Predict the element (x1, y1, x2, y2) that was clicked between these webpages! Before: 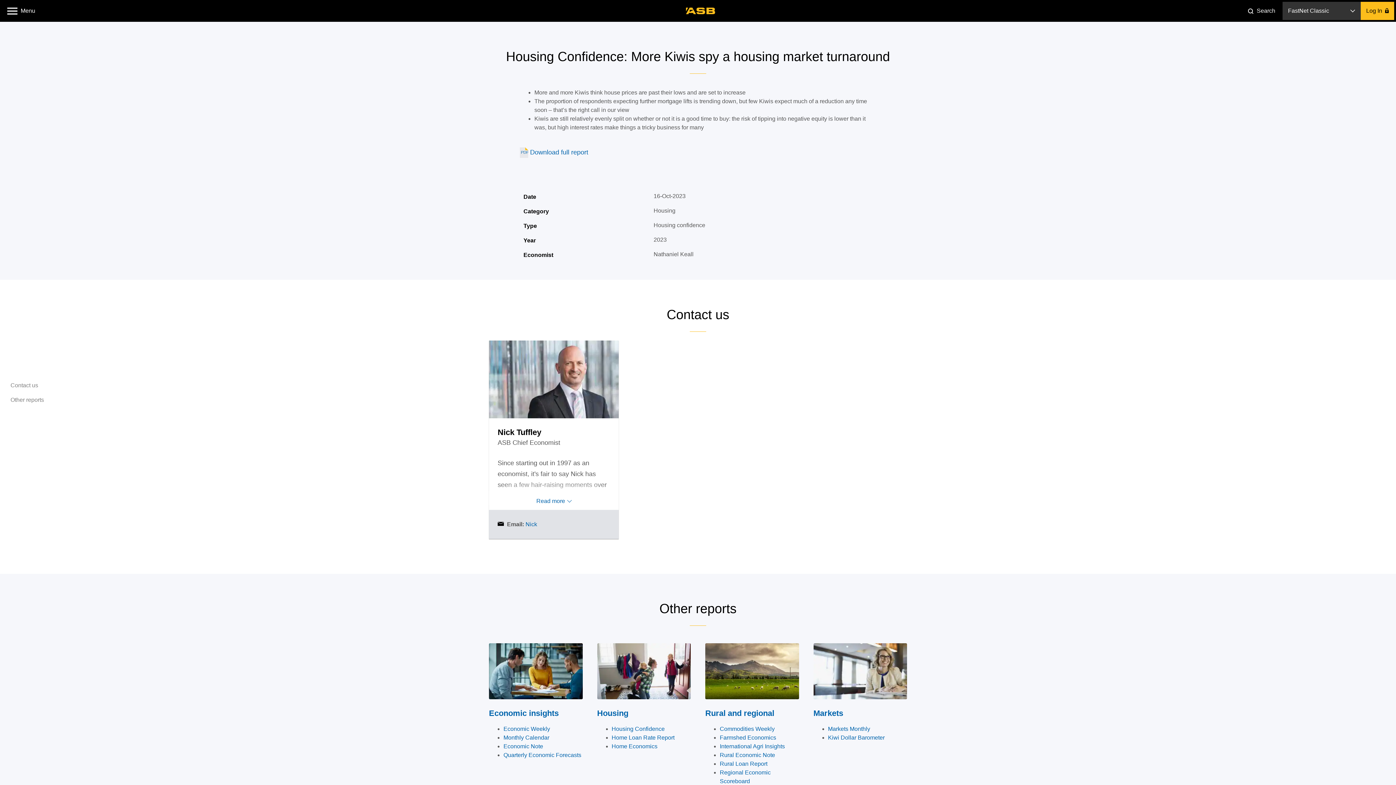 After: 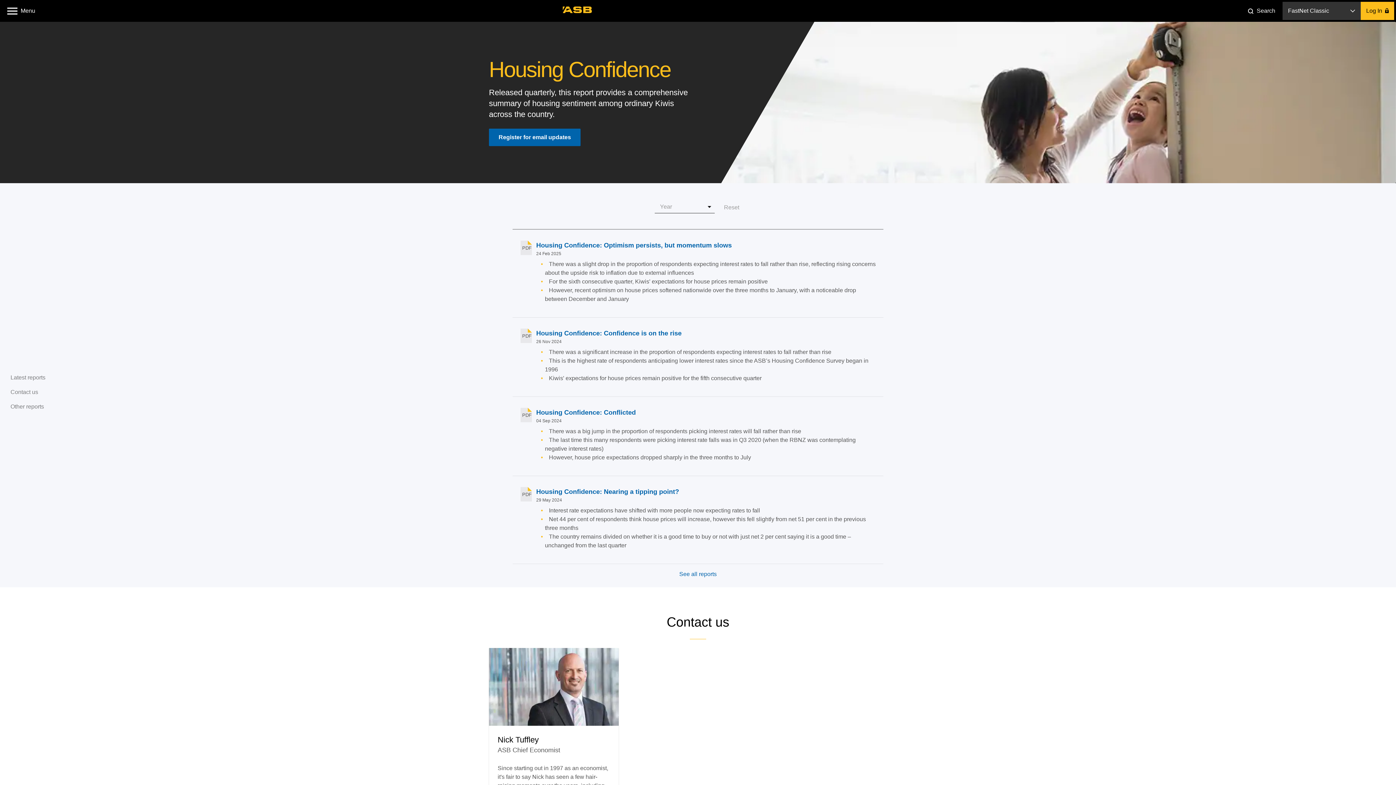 Action: label: Housing Confidence bbox: (611, 726, 664, 732)